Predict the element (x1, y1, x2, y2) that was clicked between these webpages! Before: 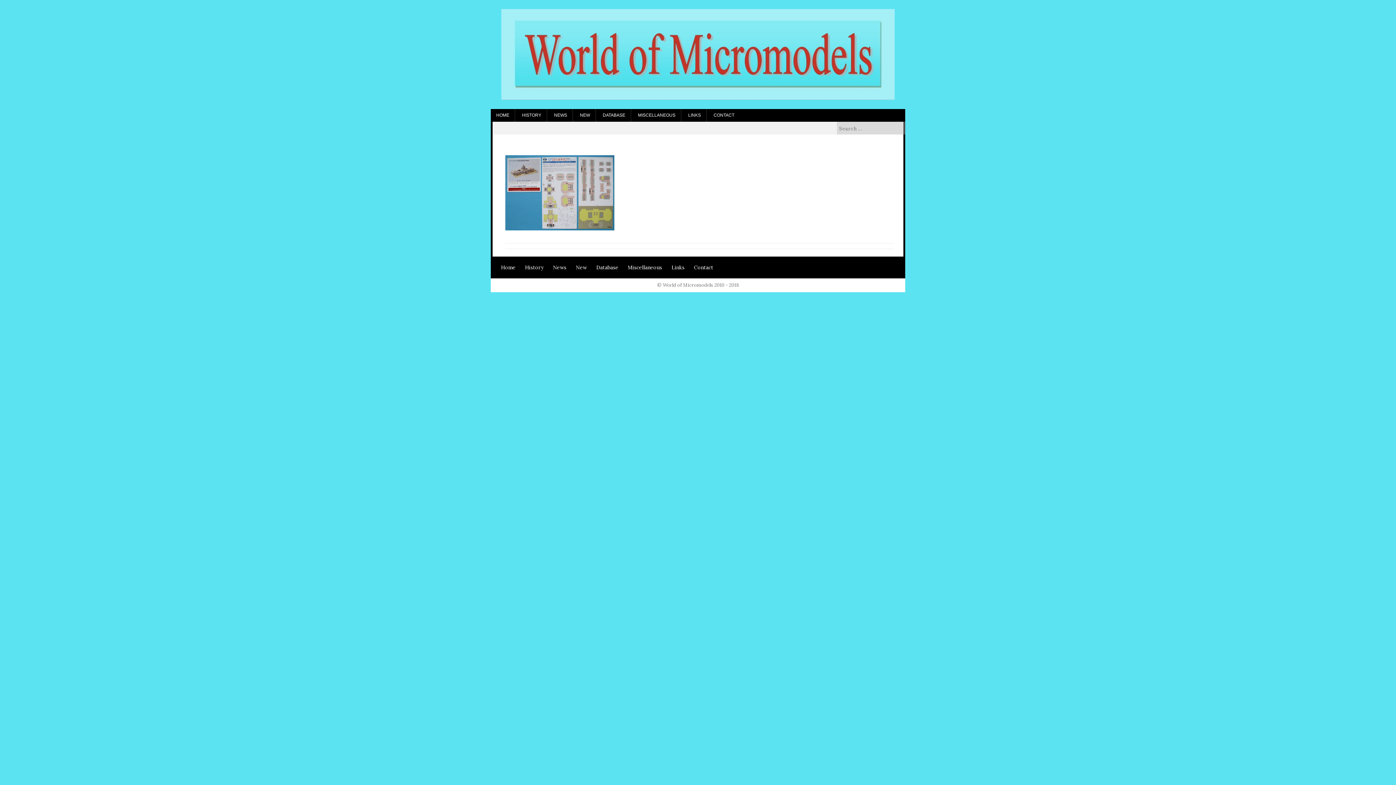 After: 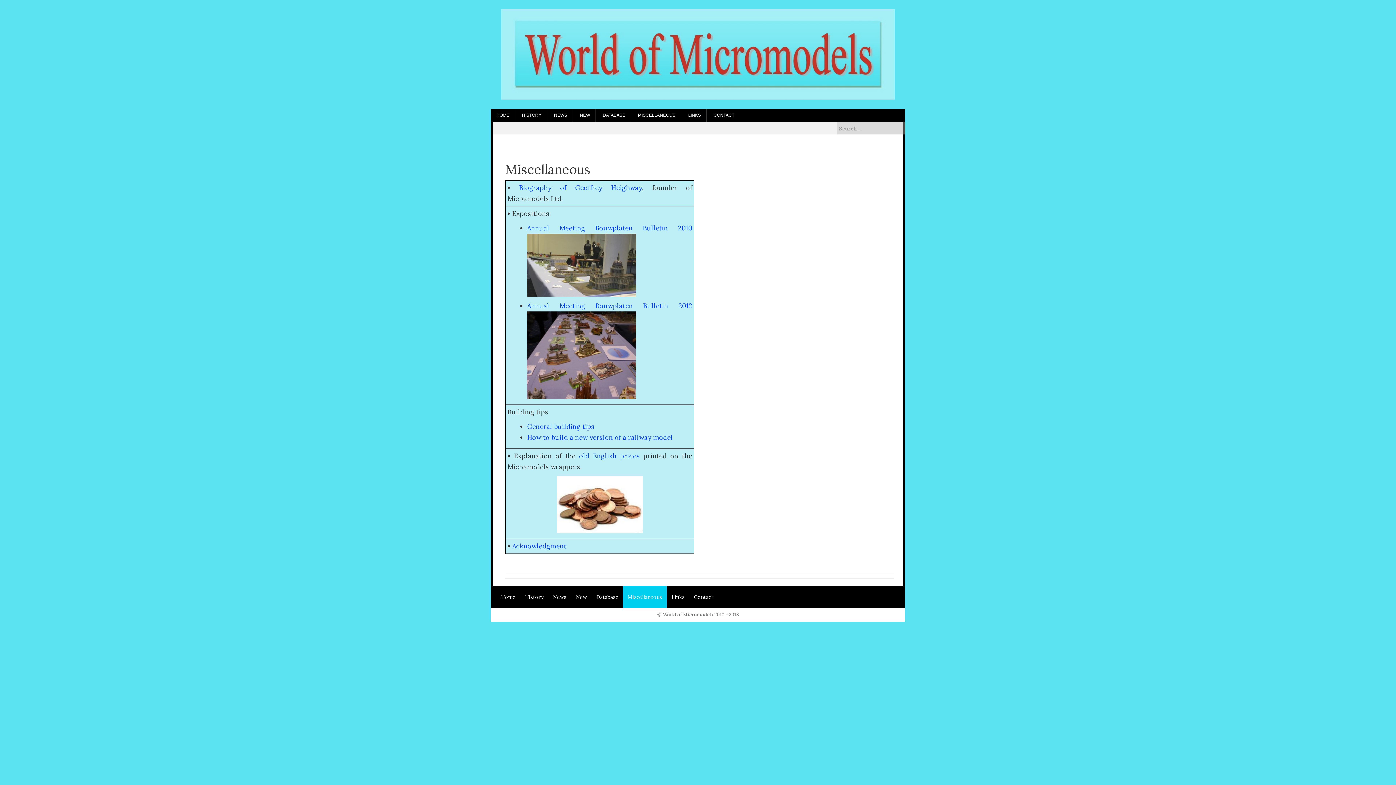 Action: label: Miscellaneous bbox: (623, 256, 666, 278)